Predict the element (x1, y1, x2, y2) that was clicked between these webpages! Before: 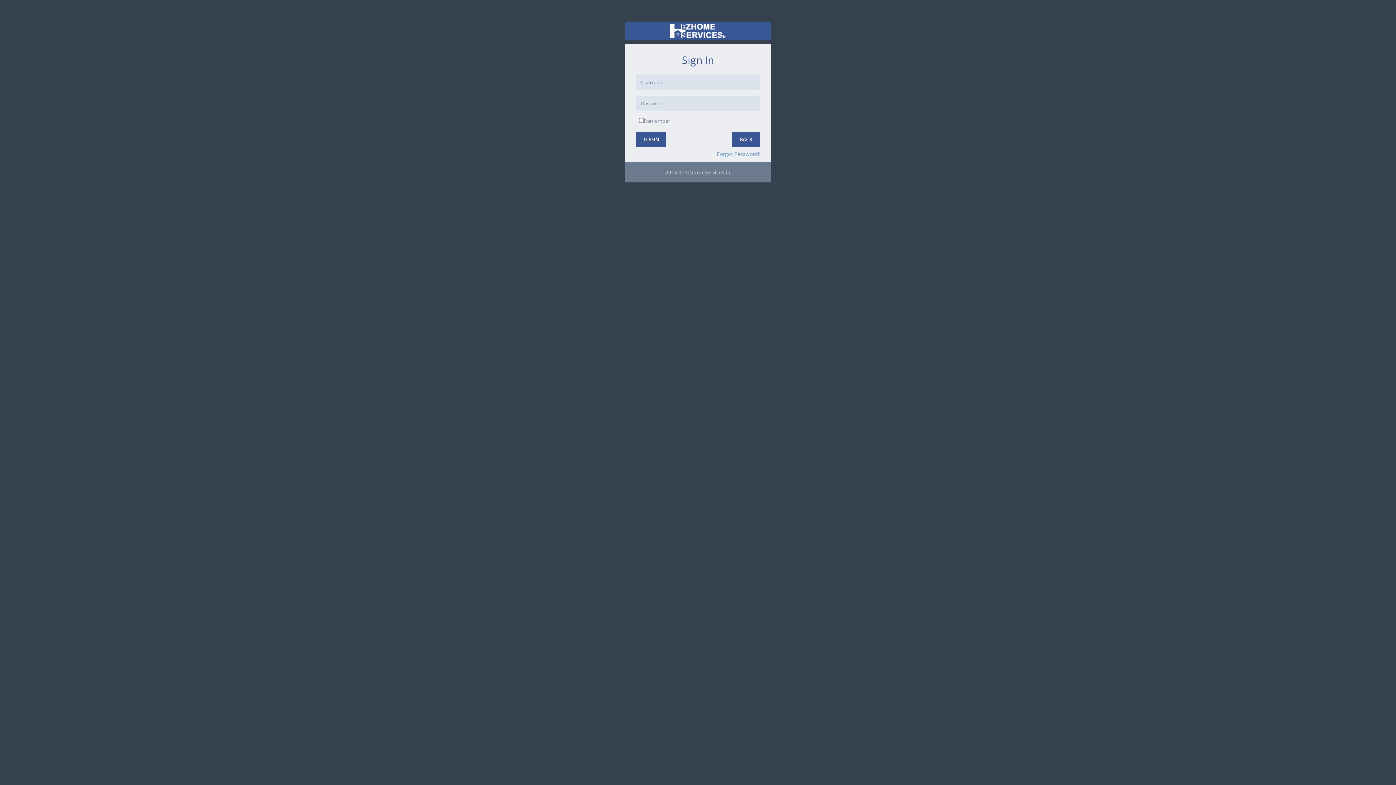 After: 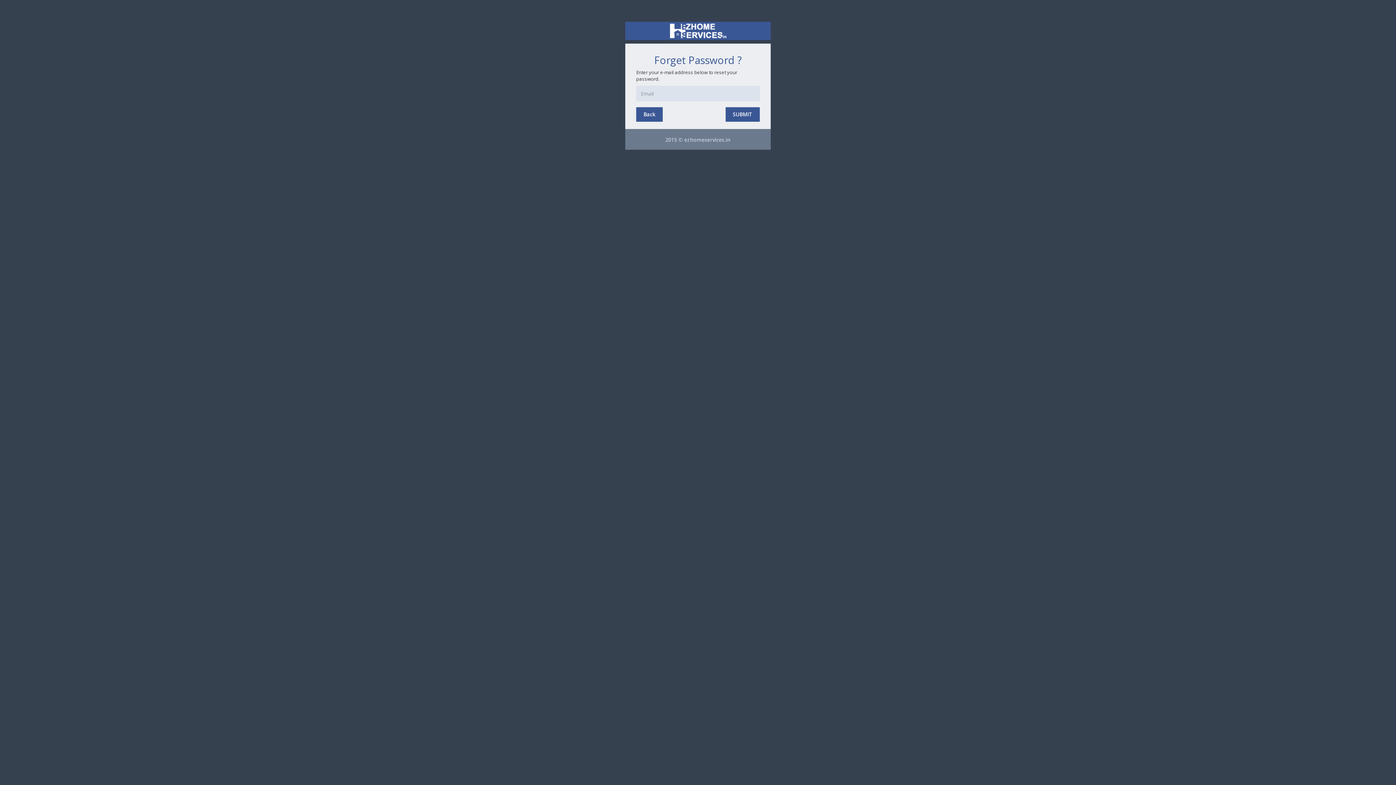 Action: bbox: (717, 150, 760, 157) label: Forgot Password?